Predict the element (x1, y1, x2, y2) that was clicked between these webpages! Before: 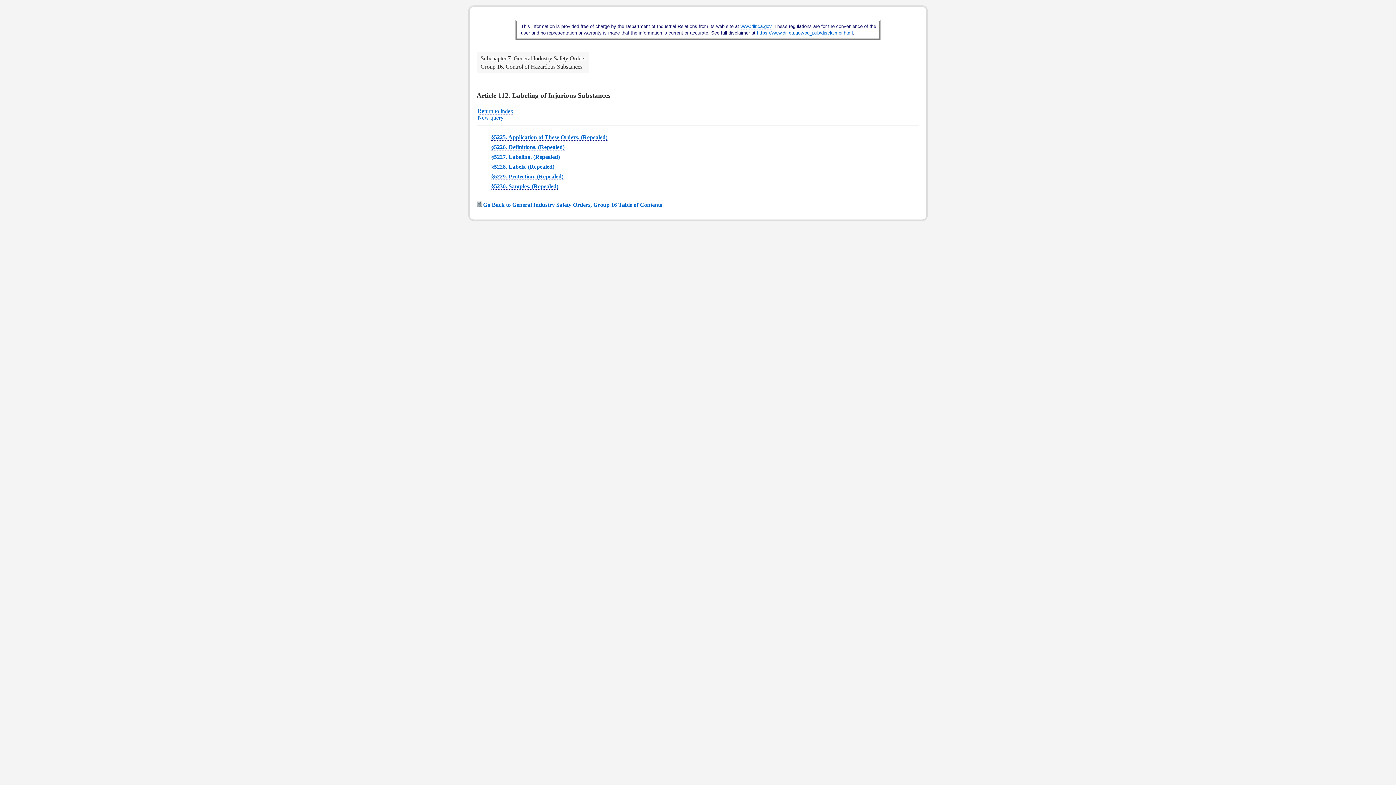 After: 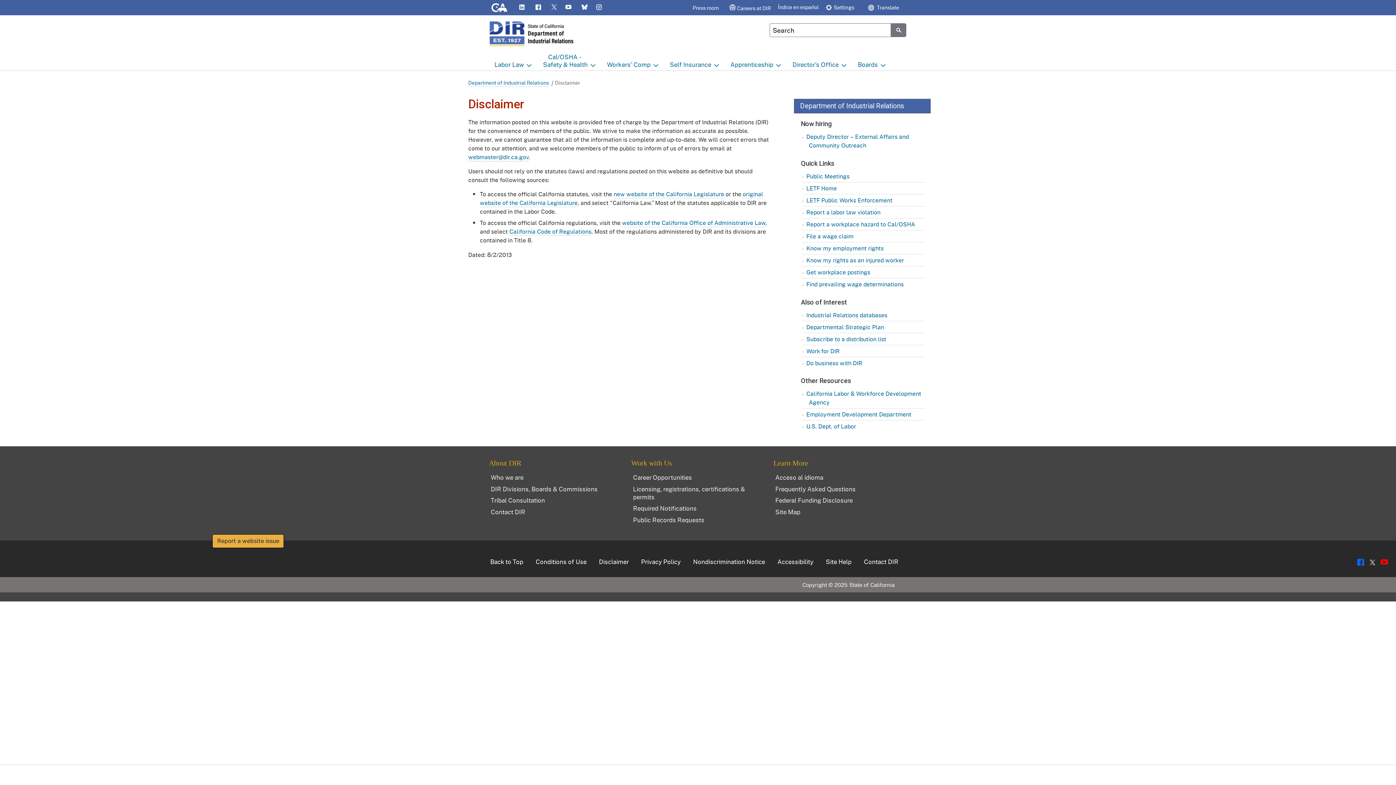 Action: label: https://www.dir.ca.gov/od_pub/disclaimer.html bbox: (757, 30, 853, 36)